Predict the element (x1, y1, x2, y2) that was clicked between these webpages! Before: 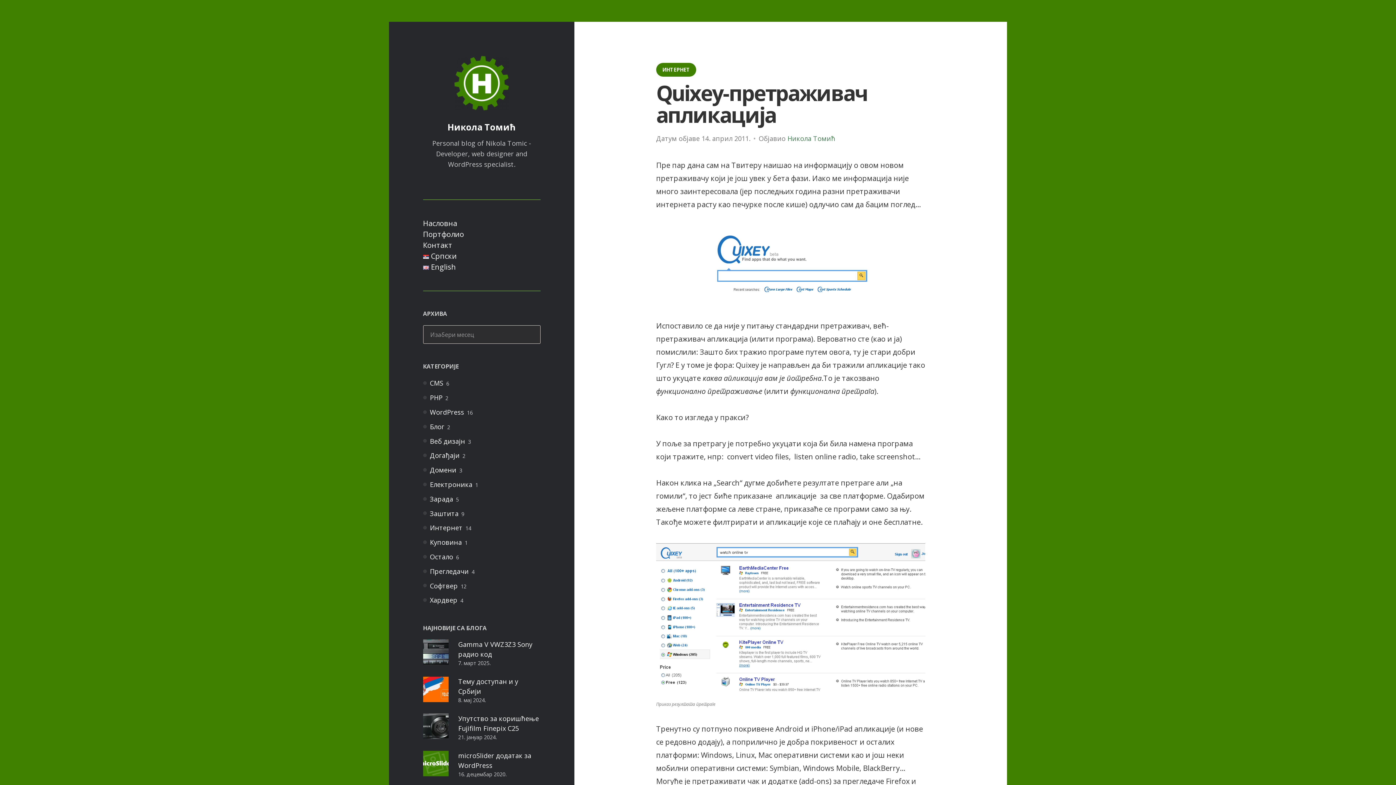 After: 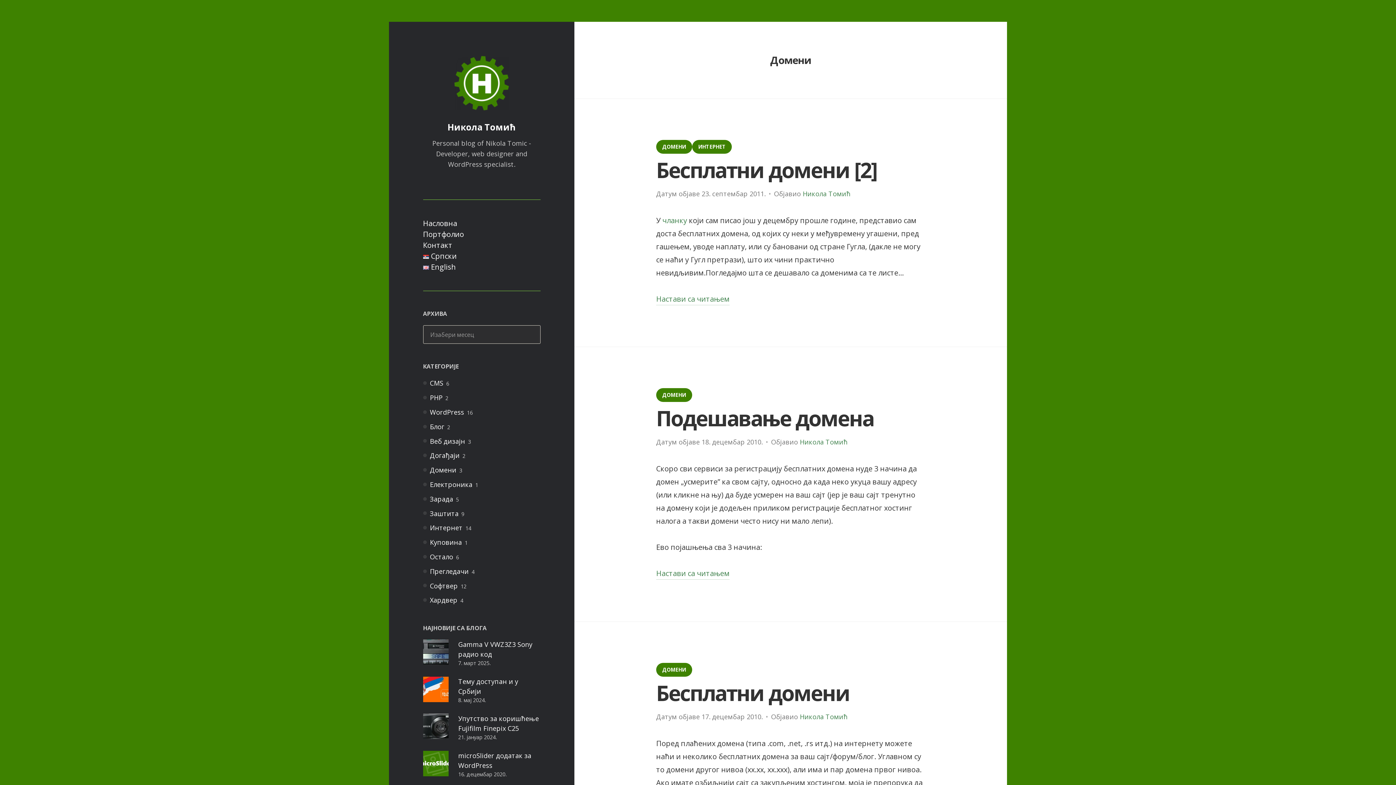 Action: bbox: (423, 465, 456, 474) label: Домени